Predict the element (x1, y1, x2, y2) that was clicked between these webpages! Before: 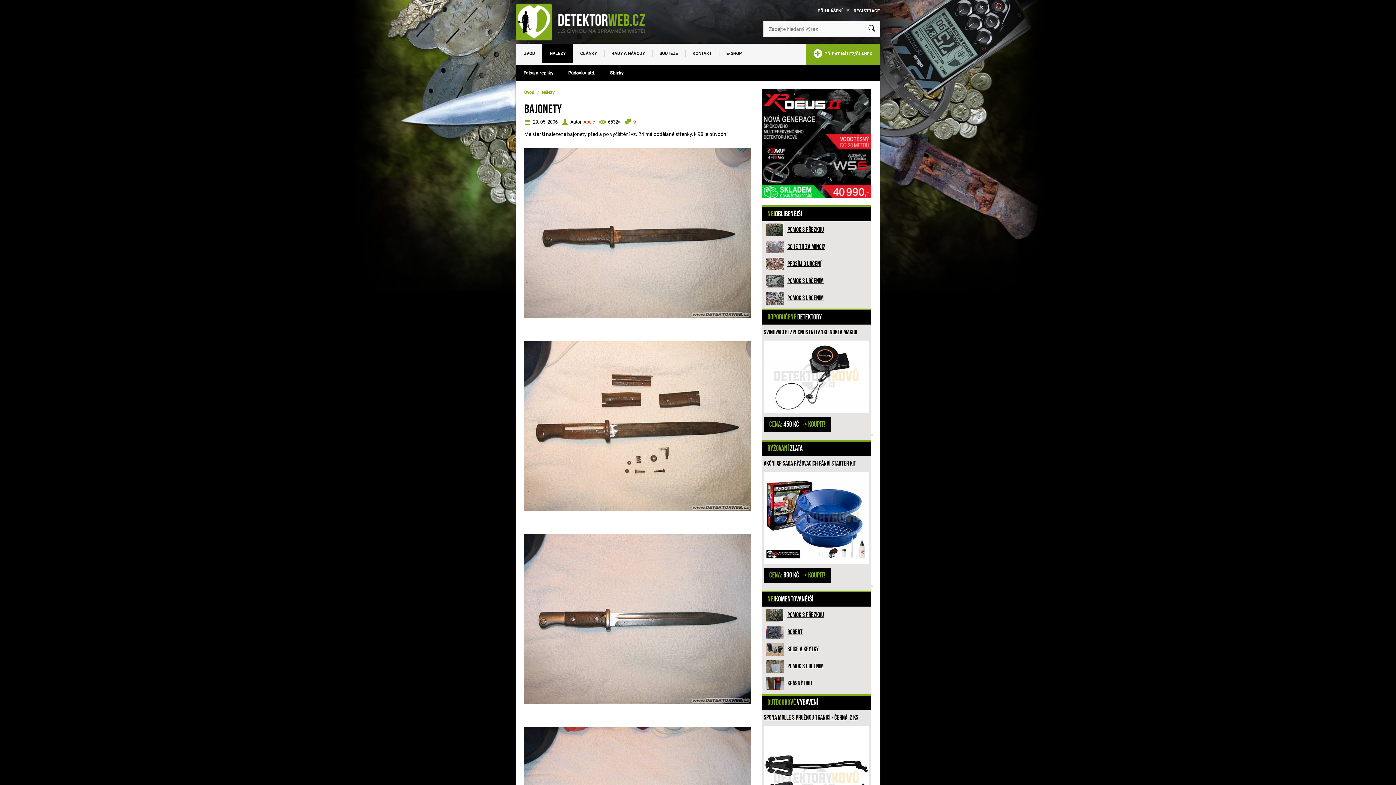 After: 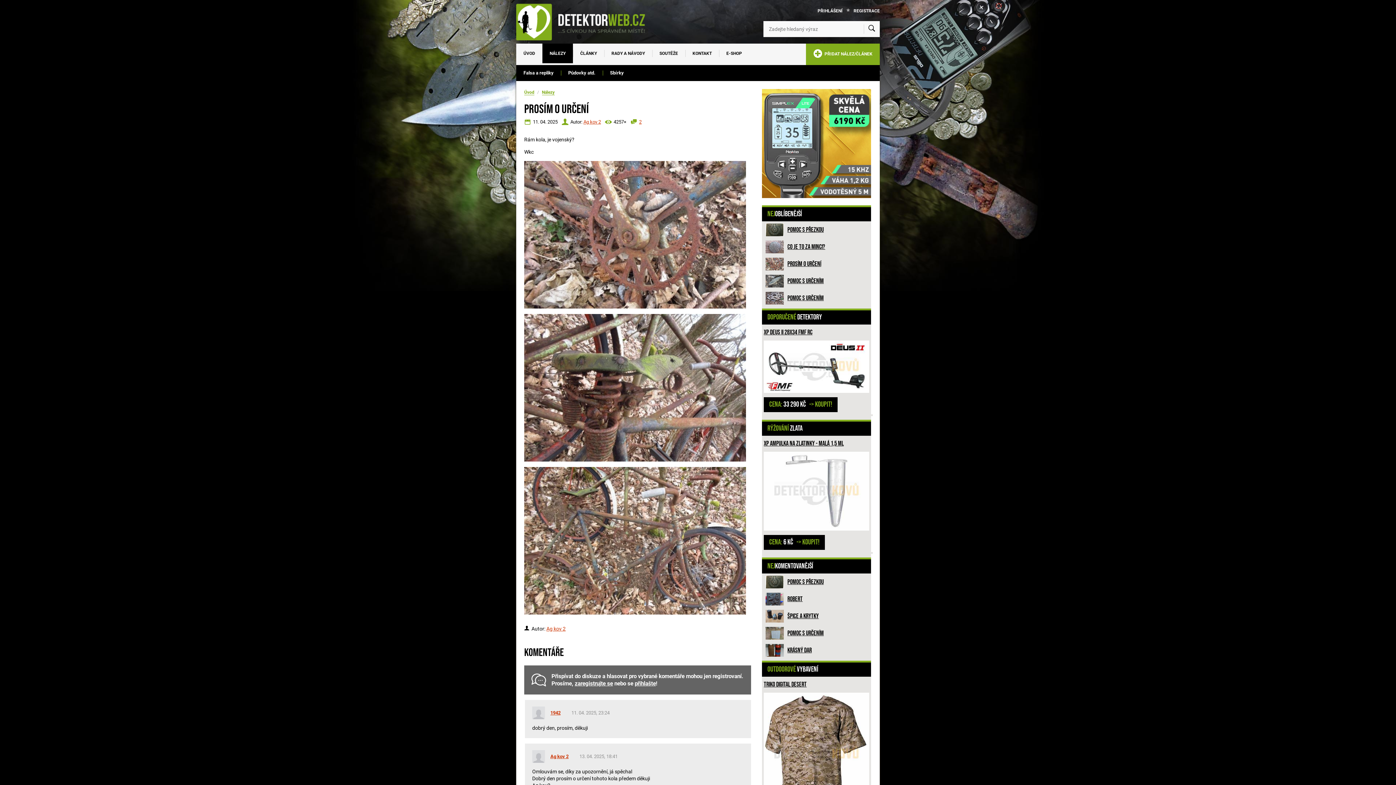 Action: label: Prosím o určení bbox: (787, 260, 821, 268)